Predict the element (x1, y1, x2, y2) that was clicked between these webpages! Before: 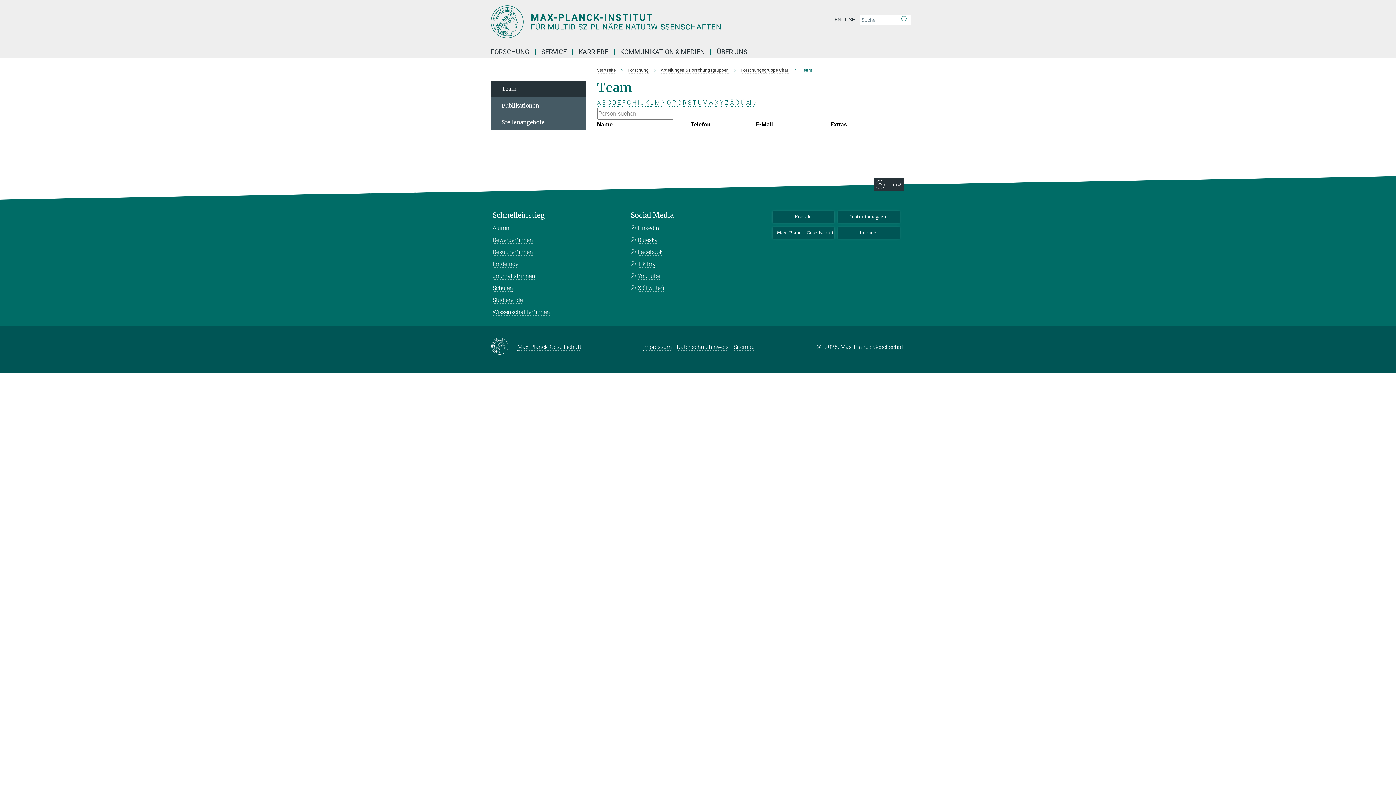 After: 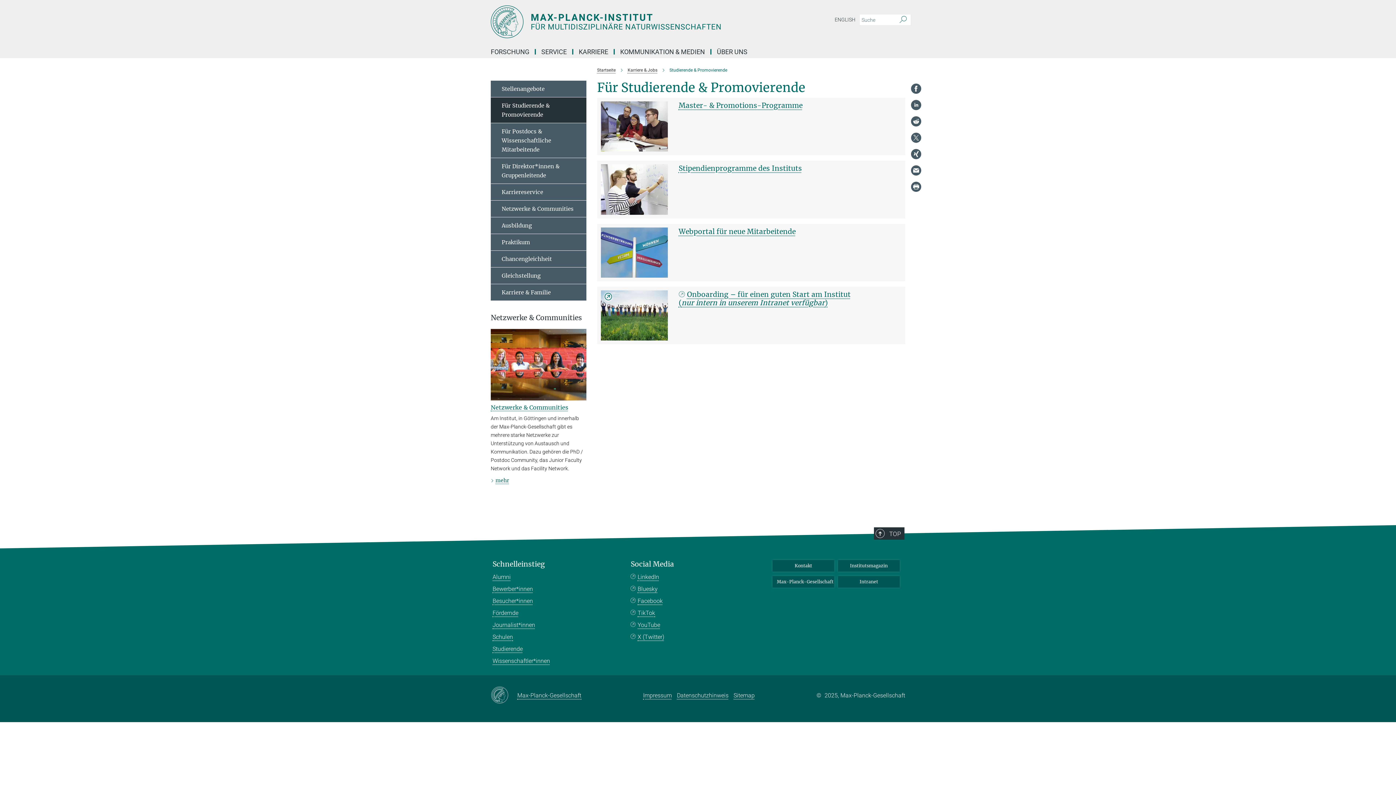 Action: bbox: (492, 296, 522, 304) label: Studierende